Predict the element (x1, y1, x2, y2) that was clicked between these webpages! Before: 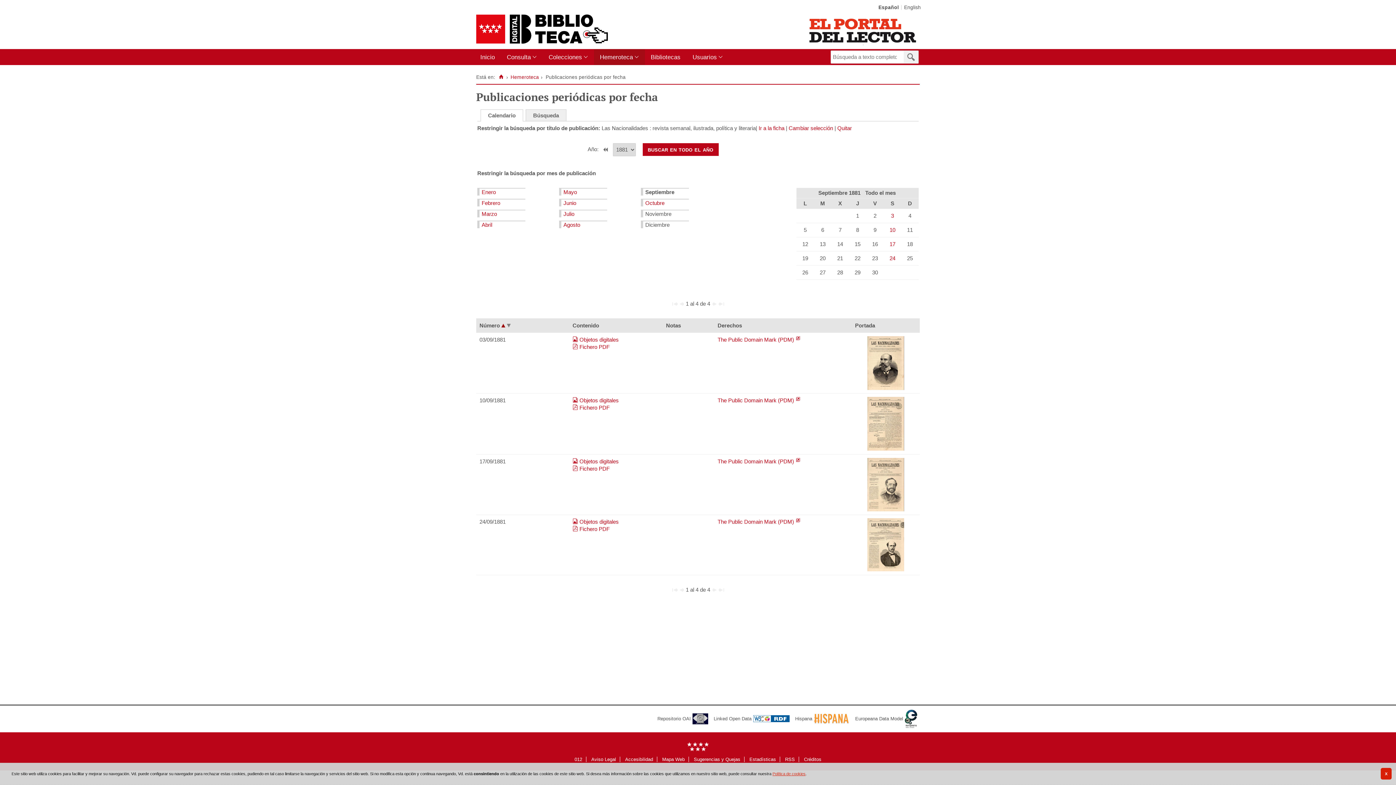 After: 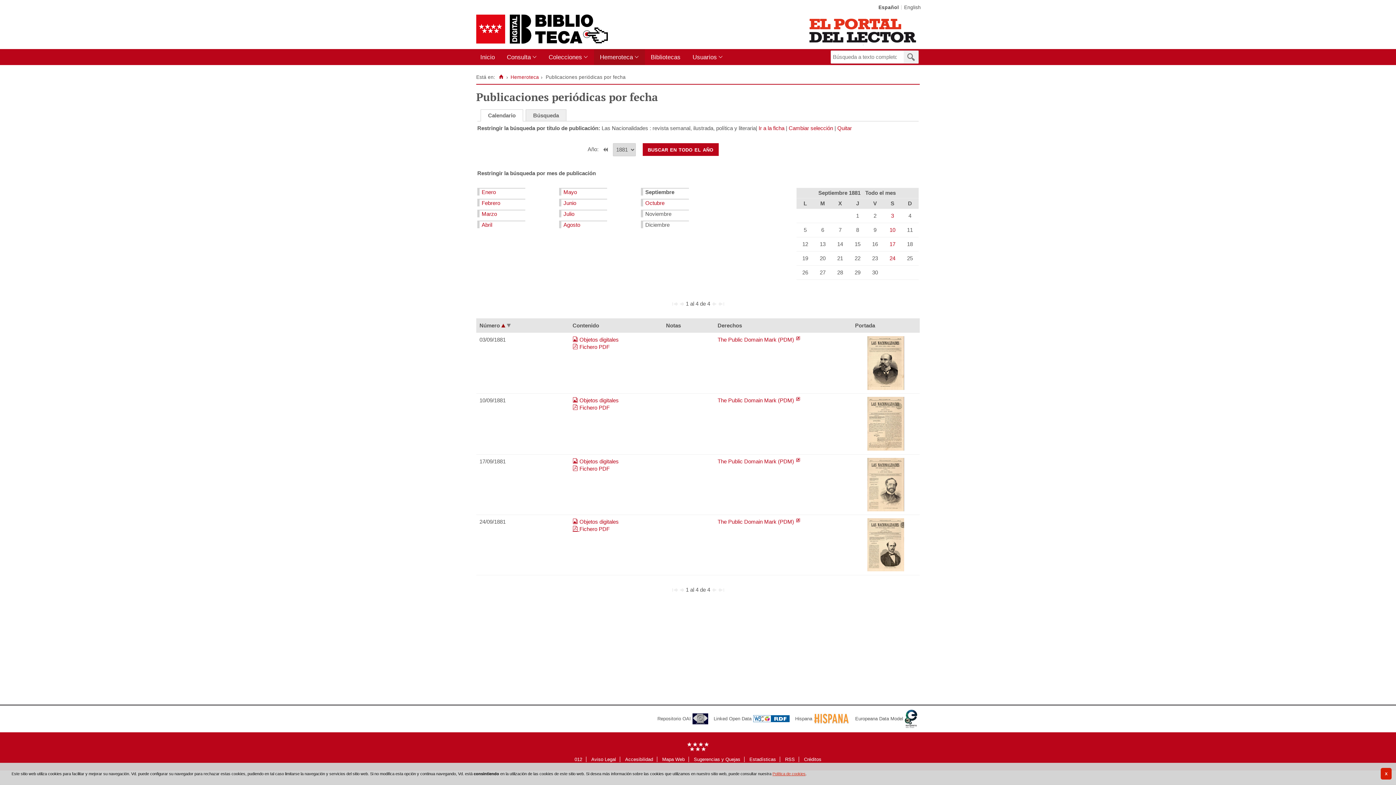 Action: bbox: (572, 526, 579, 532) label:  